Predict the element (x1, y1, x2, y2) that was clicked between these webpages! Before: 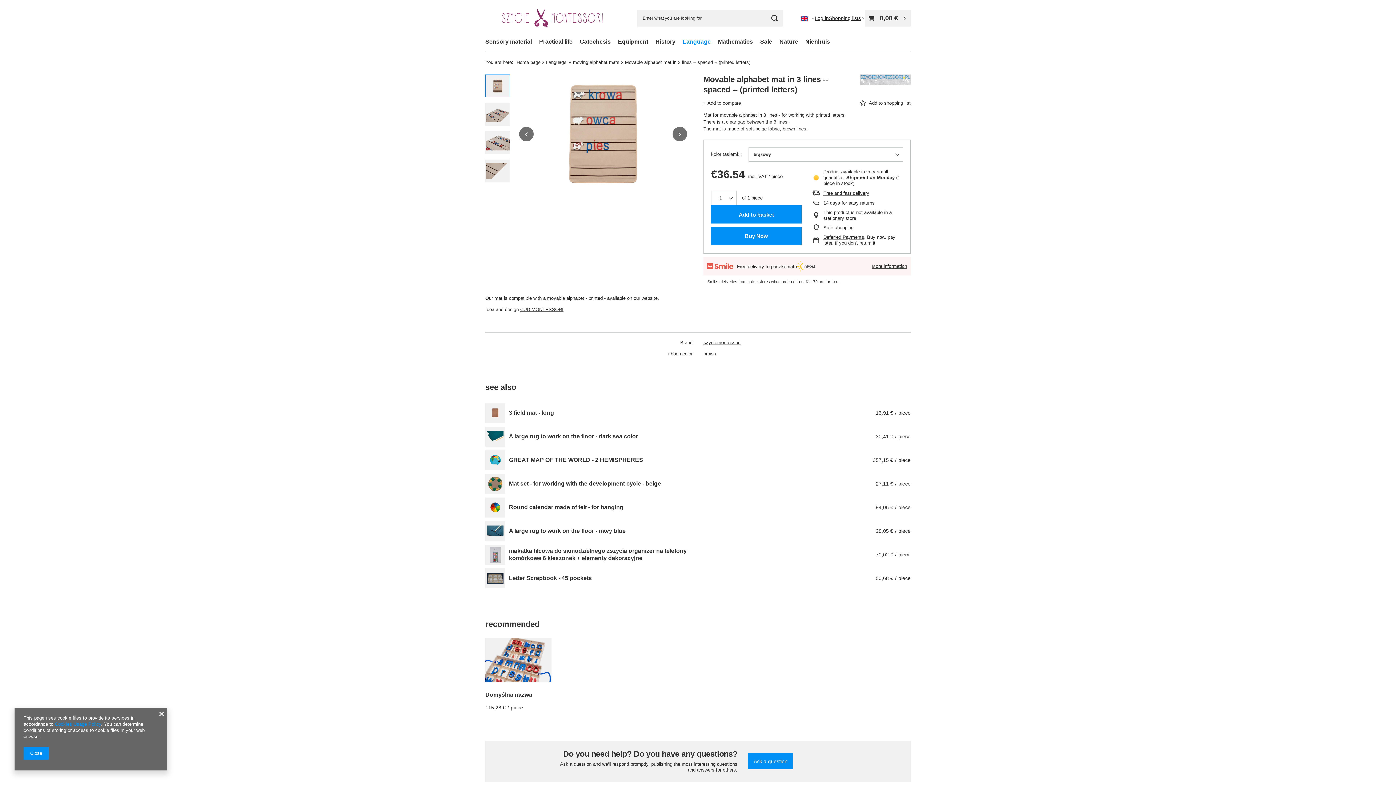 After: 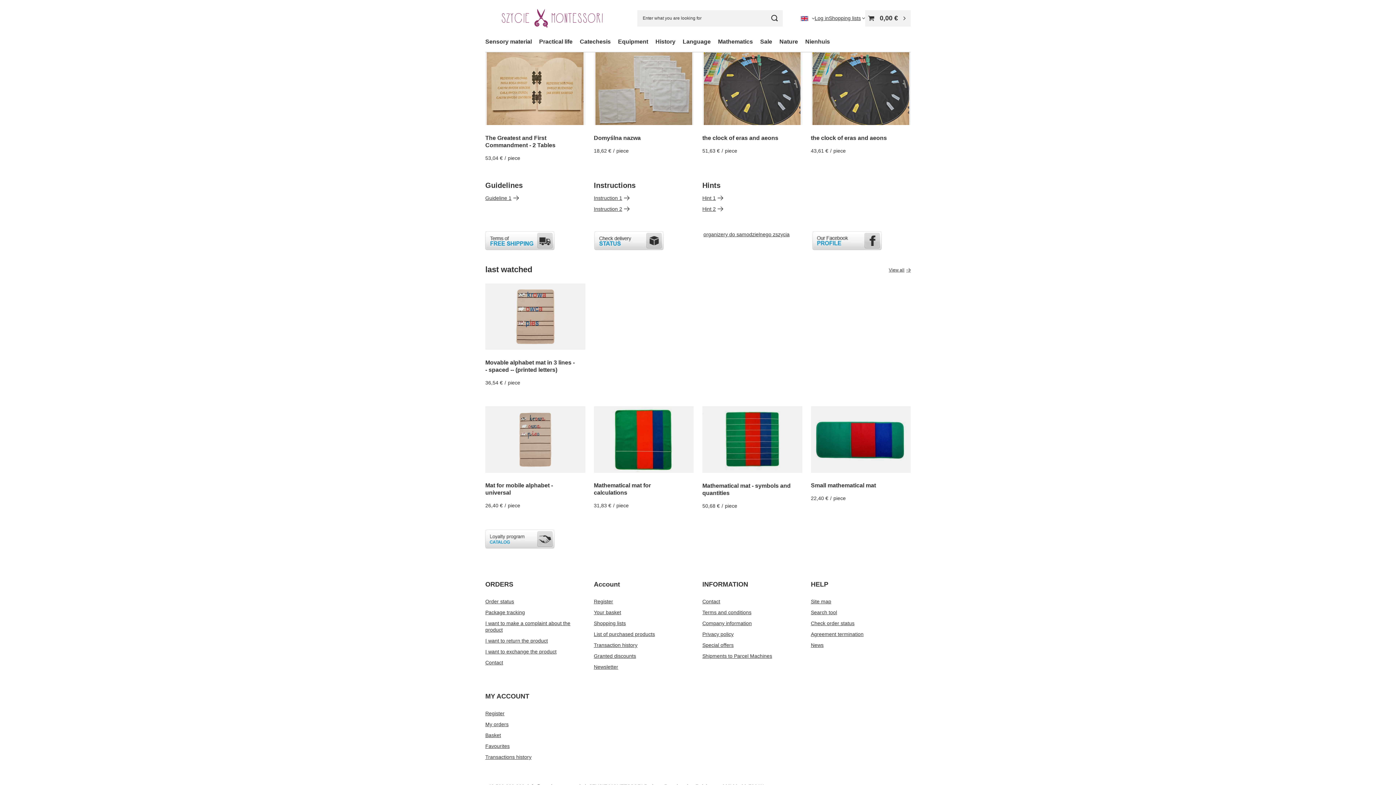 Action: label: Shop logo bbox: (485, 5, 619, 30)